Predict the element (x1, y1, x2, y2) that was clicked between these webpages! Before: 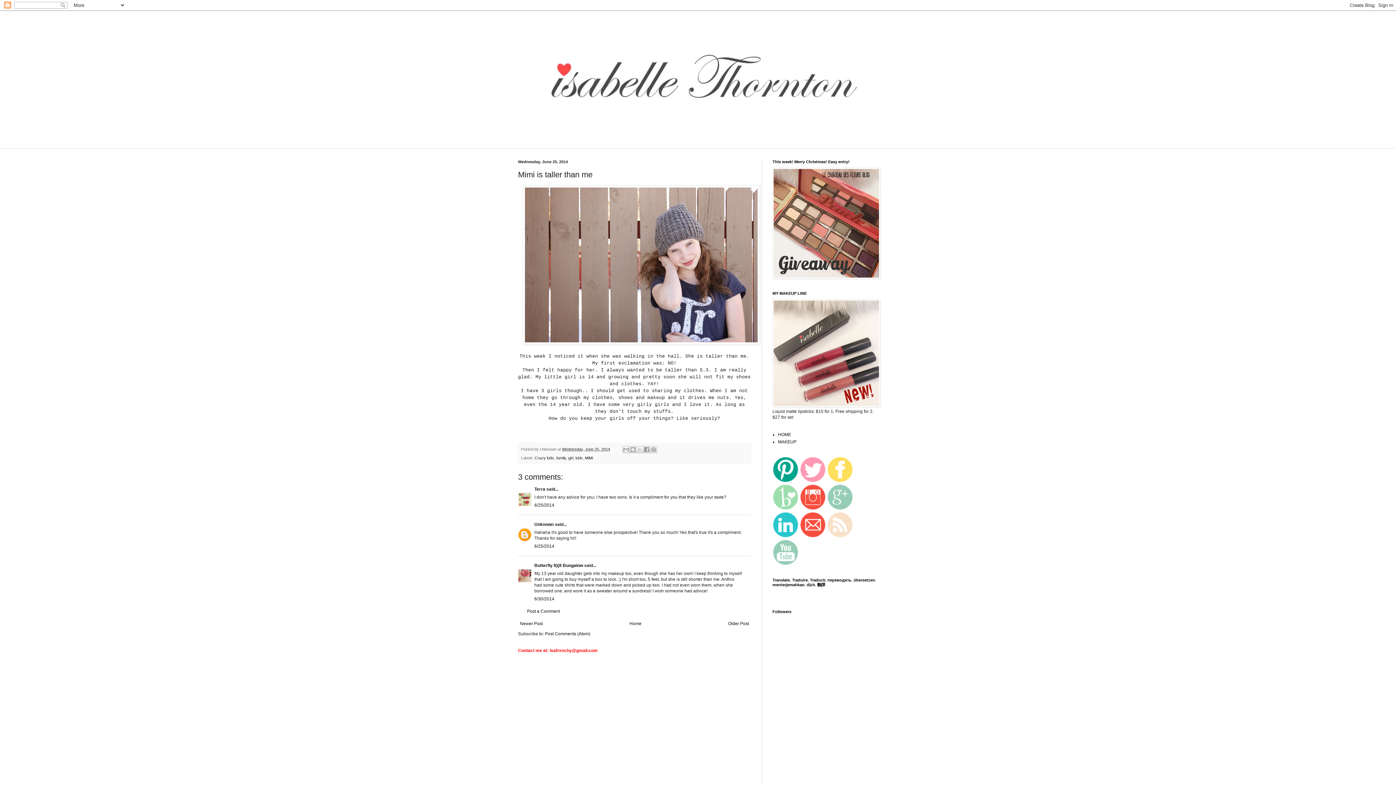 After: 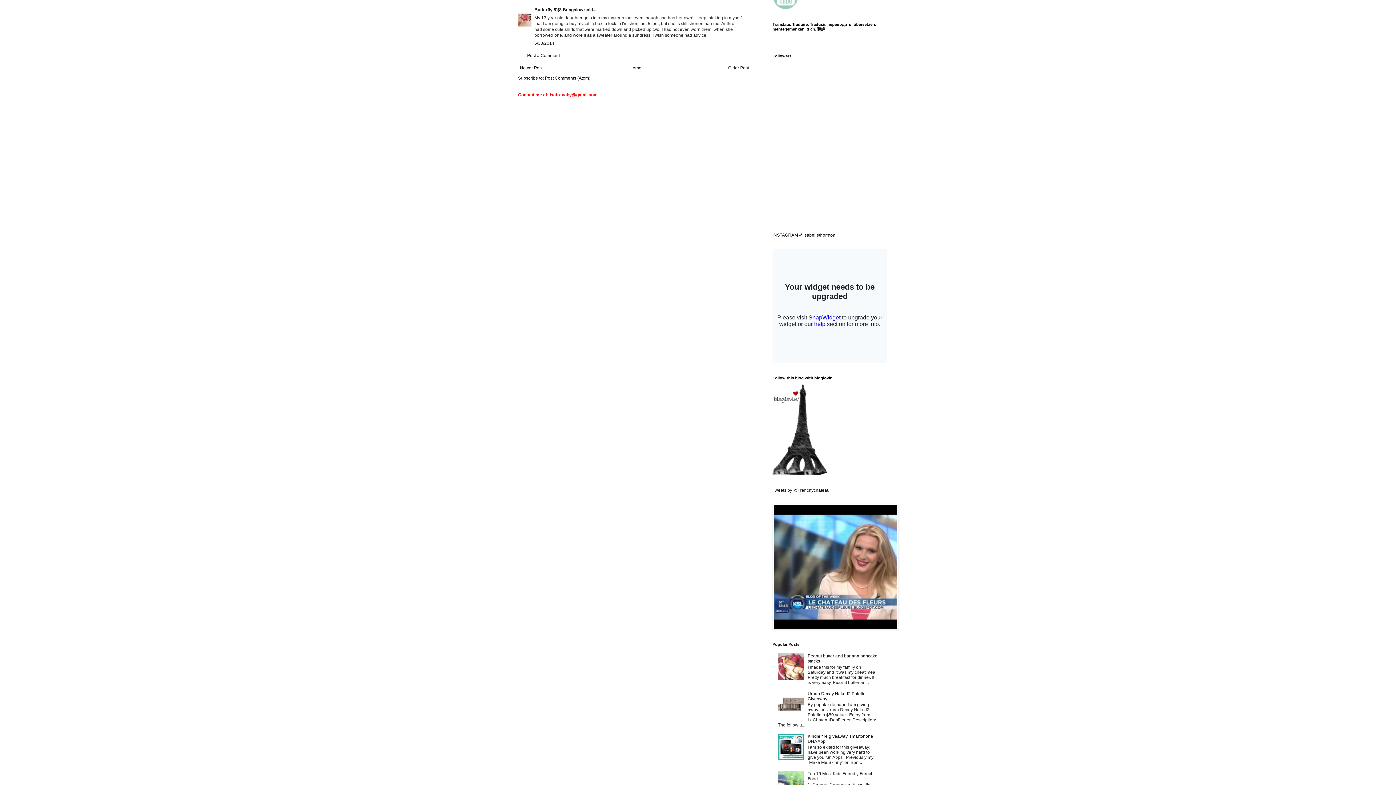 Action: label: 6/30/2014 bbox: (534, 596, 554, 601)